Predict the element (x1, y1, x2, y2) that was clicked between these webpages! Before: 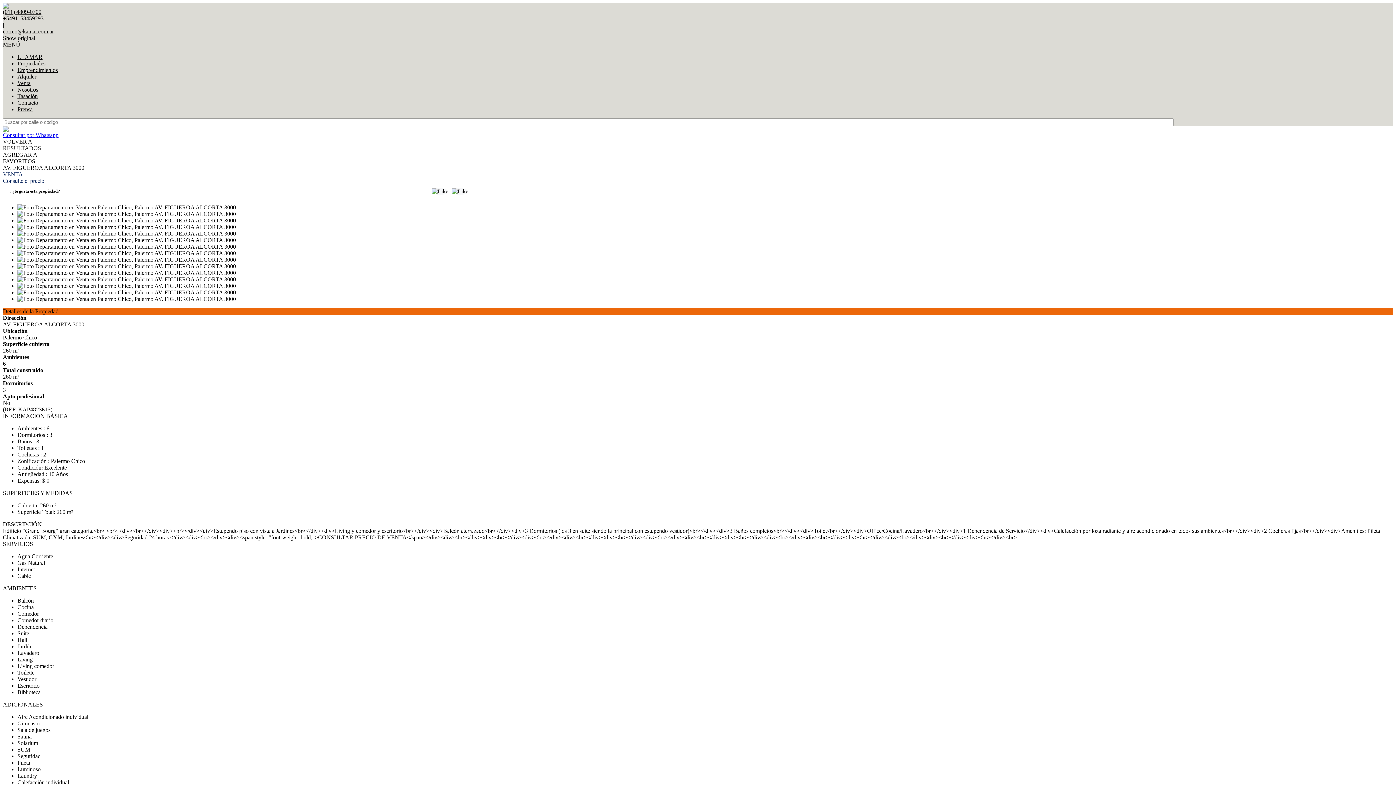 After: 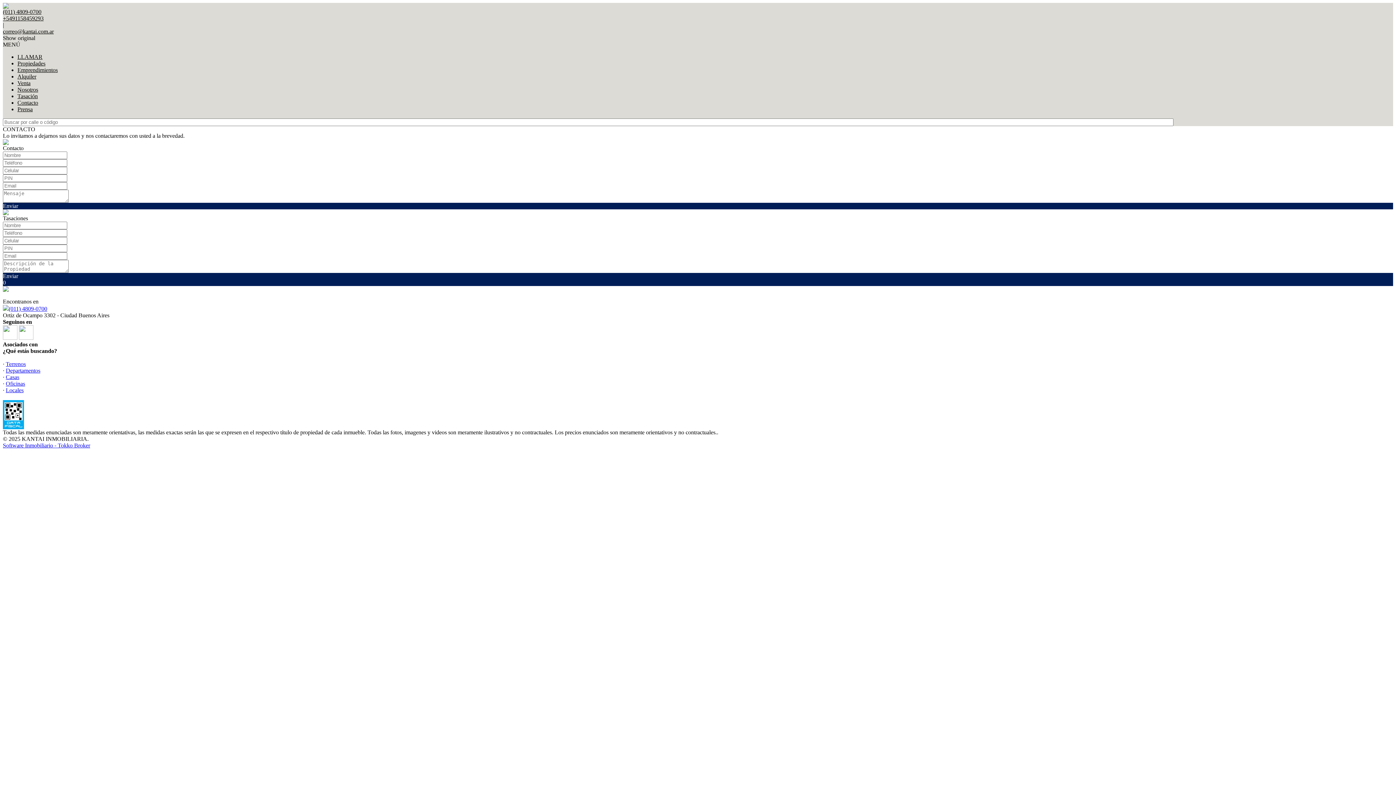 Action: bbox: (17, 99, 38, 105) label: Contacto